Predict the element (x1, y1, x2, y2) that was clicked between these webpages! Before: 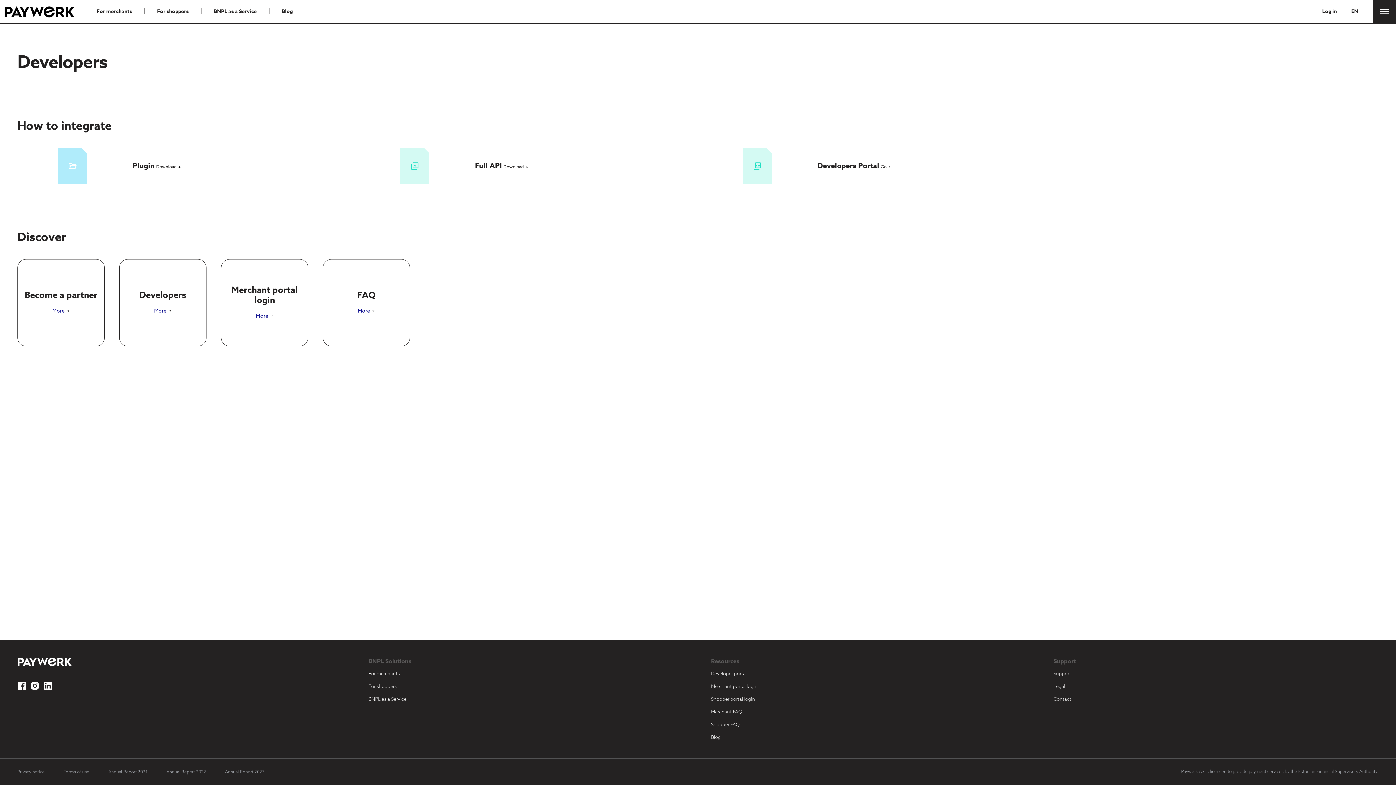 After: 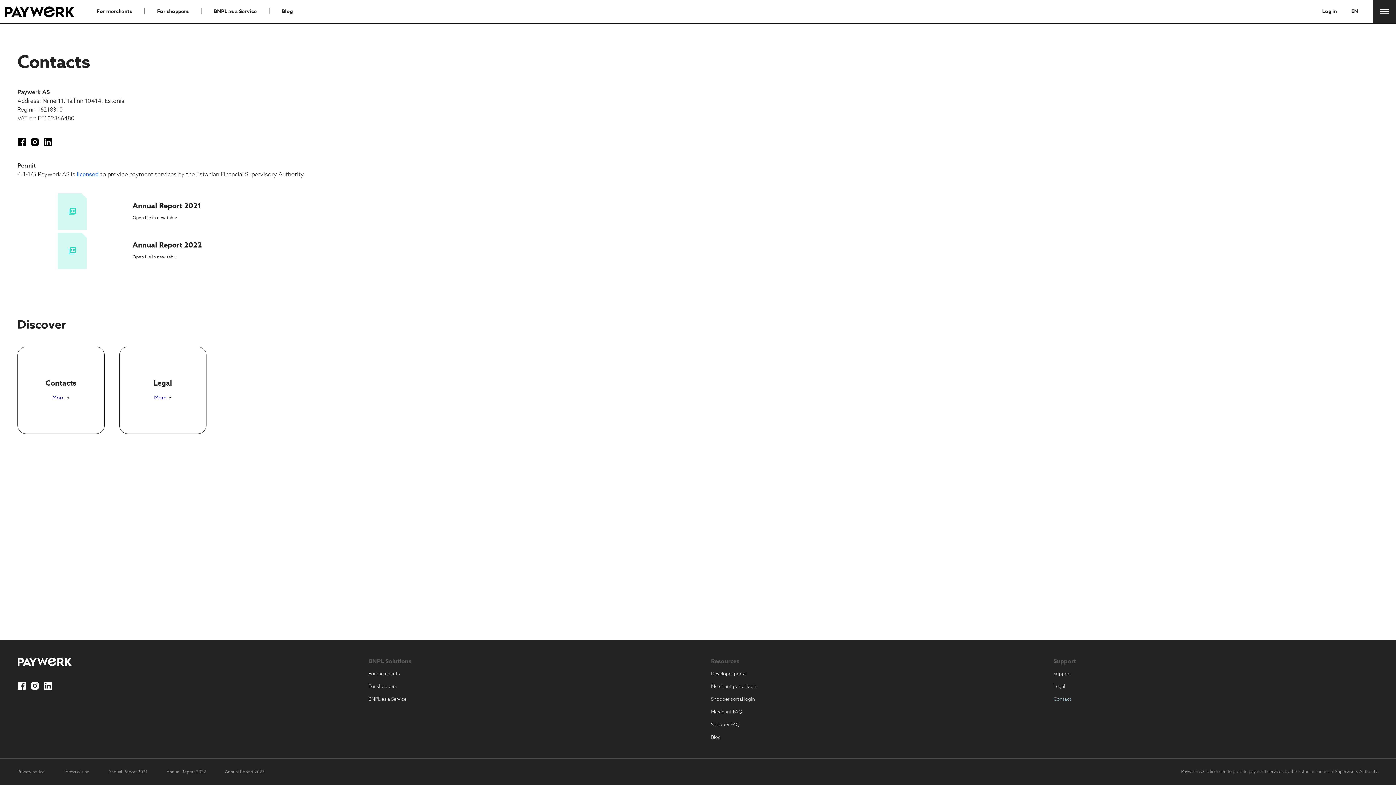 Action: bbox: (1045, 693, 1378, 705) label: Contact